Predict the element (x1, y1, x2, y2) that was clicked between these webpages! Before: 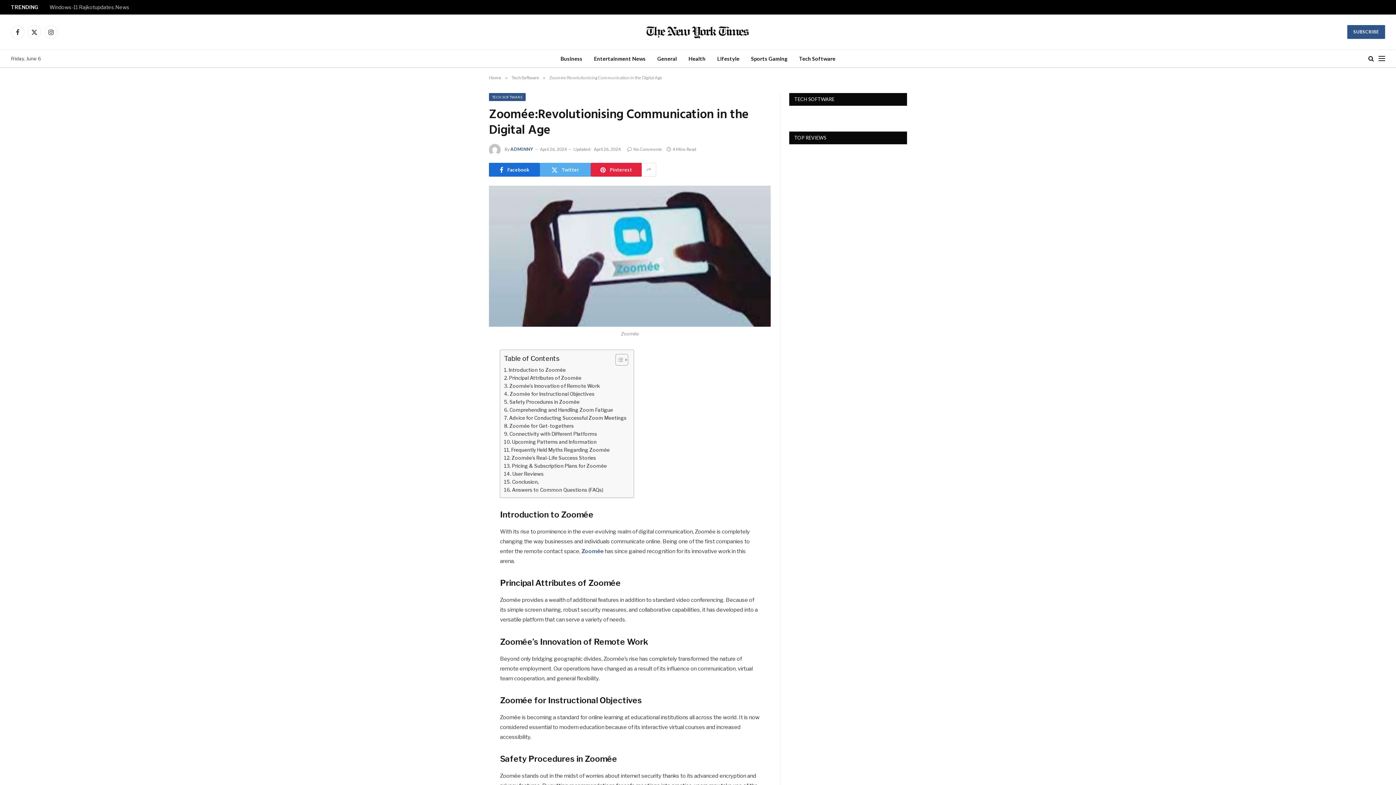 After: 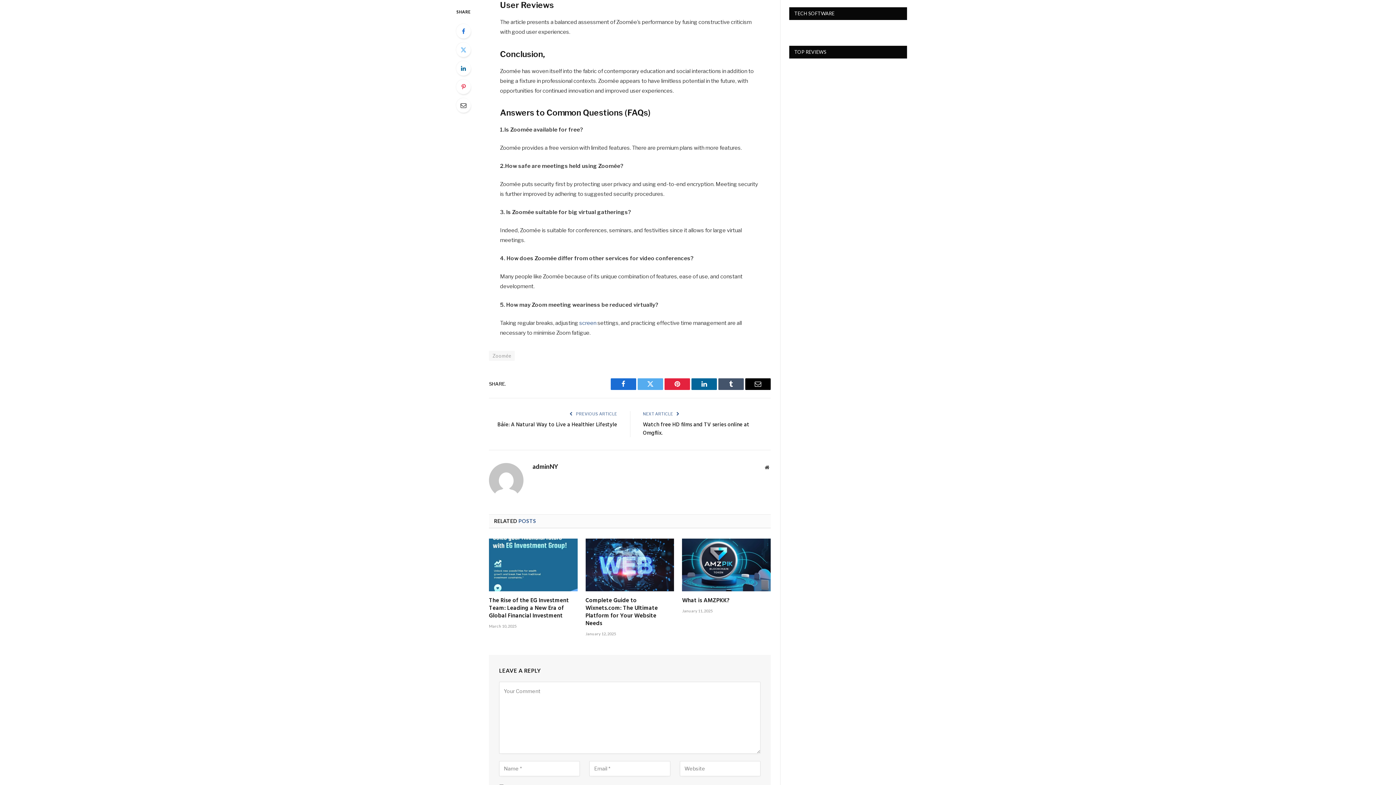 Action: label: User Reviews bbox: (504, 470, 543, 478)